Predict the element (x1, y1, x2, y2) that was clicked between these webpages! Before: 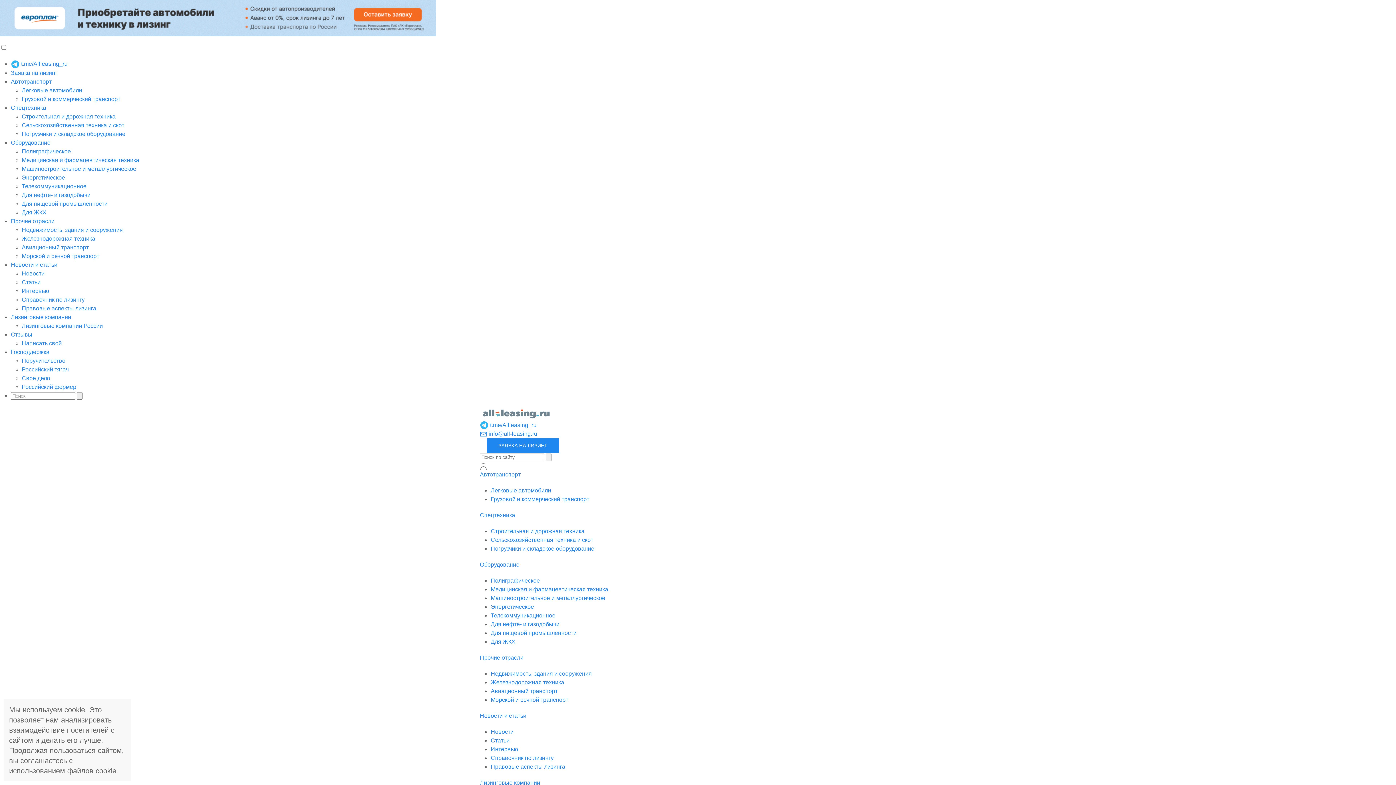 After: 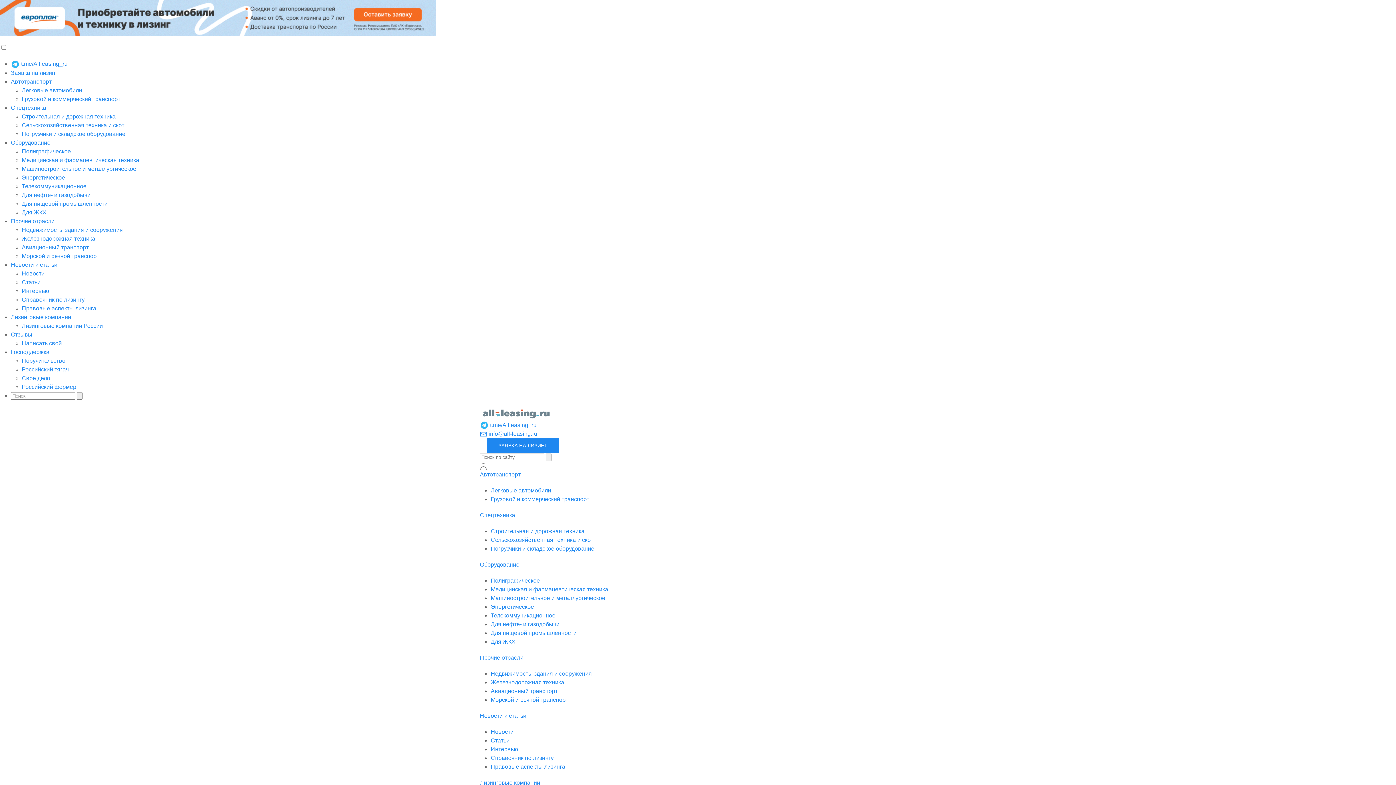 Action: bbox: (490, 545, 594, 552) label: Погрузчики и складское оборудование